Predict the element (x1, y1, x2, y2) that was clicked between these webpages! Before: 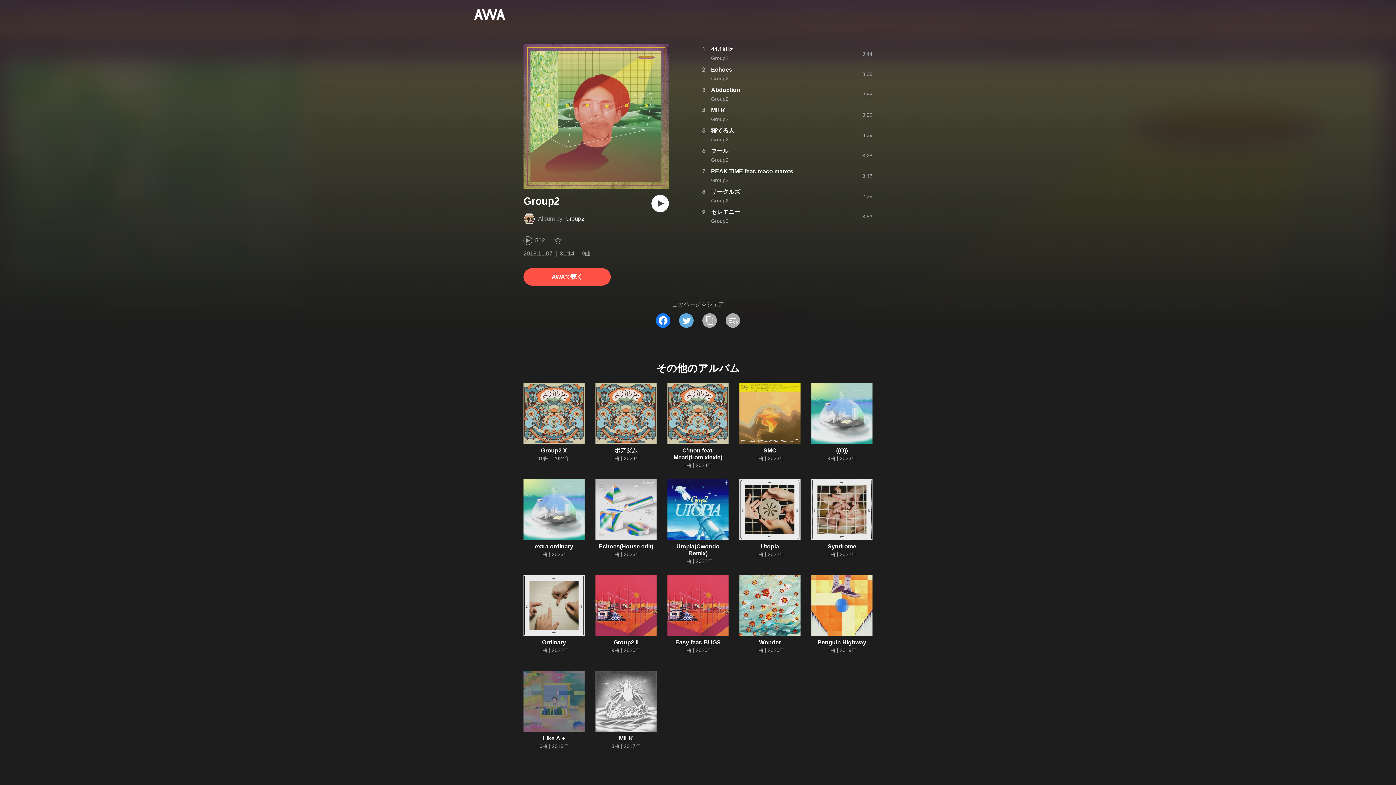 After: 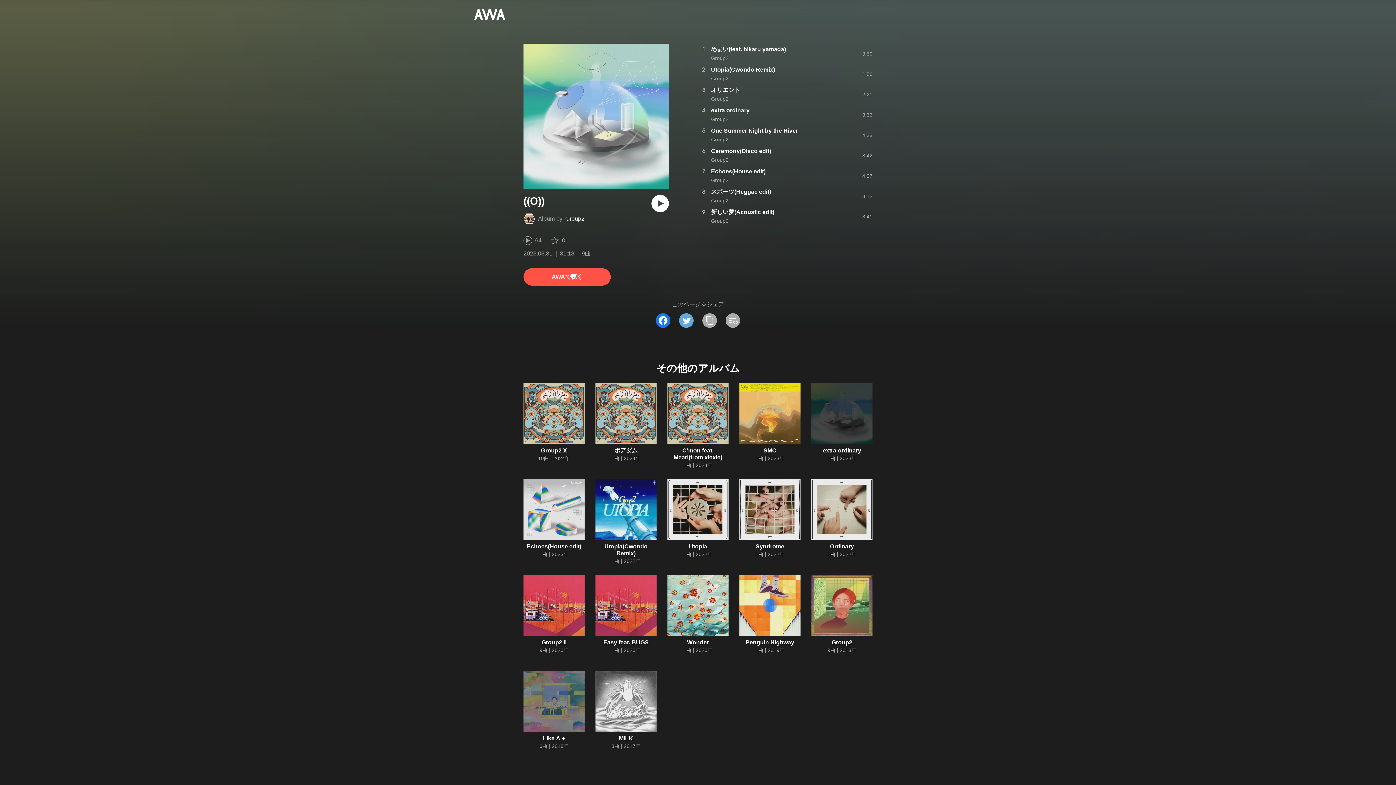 Action: bbox: (811, 383, 872, 444)